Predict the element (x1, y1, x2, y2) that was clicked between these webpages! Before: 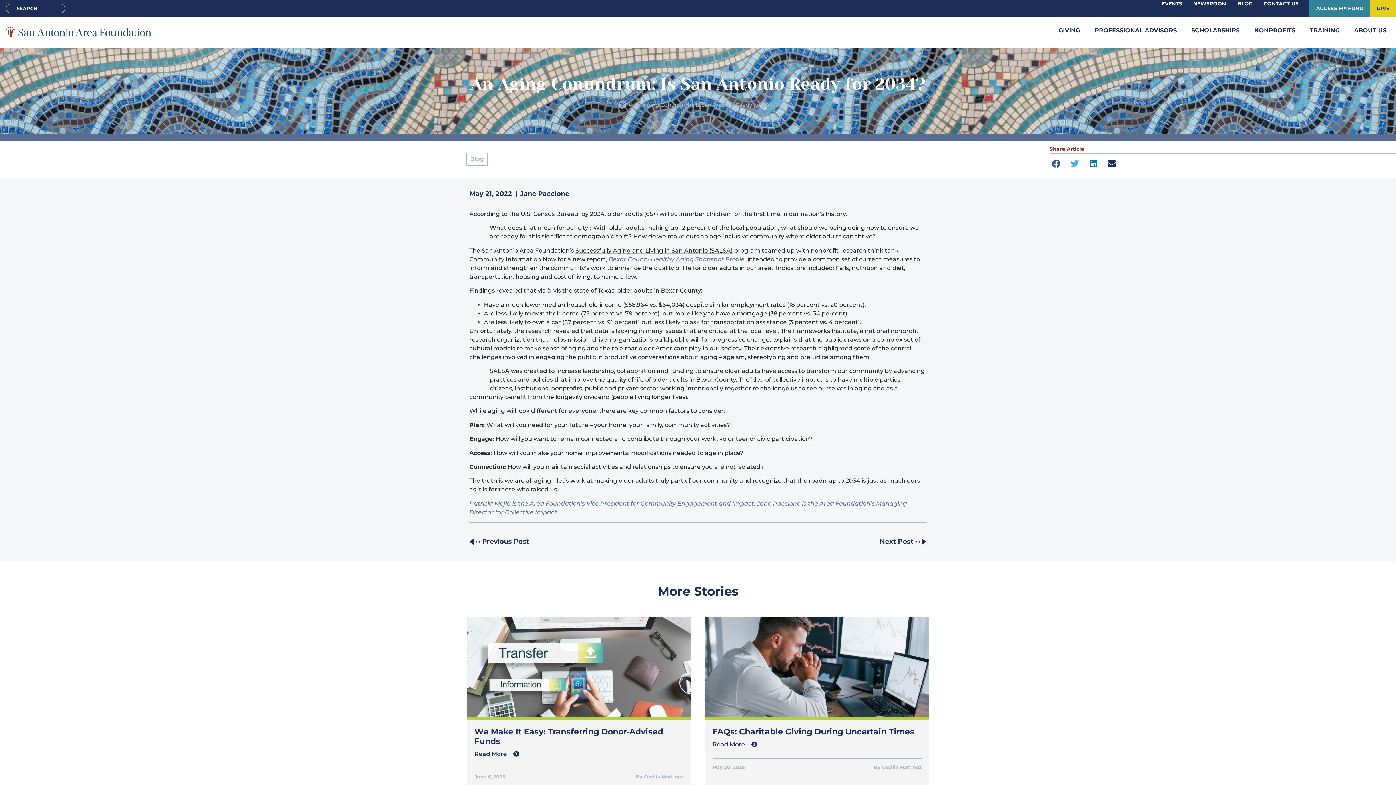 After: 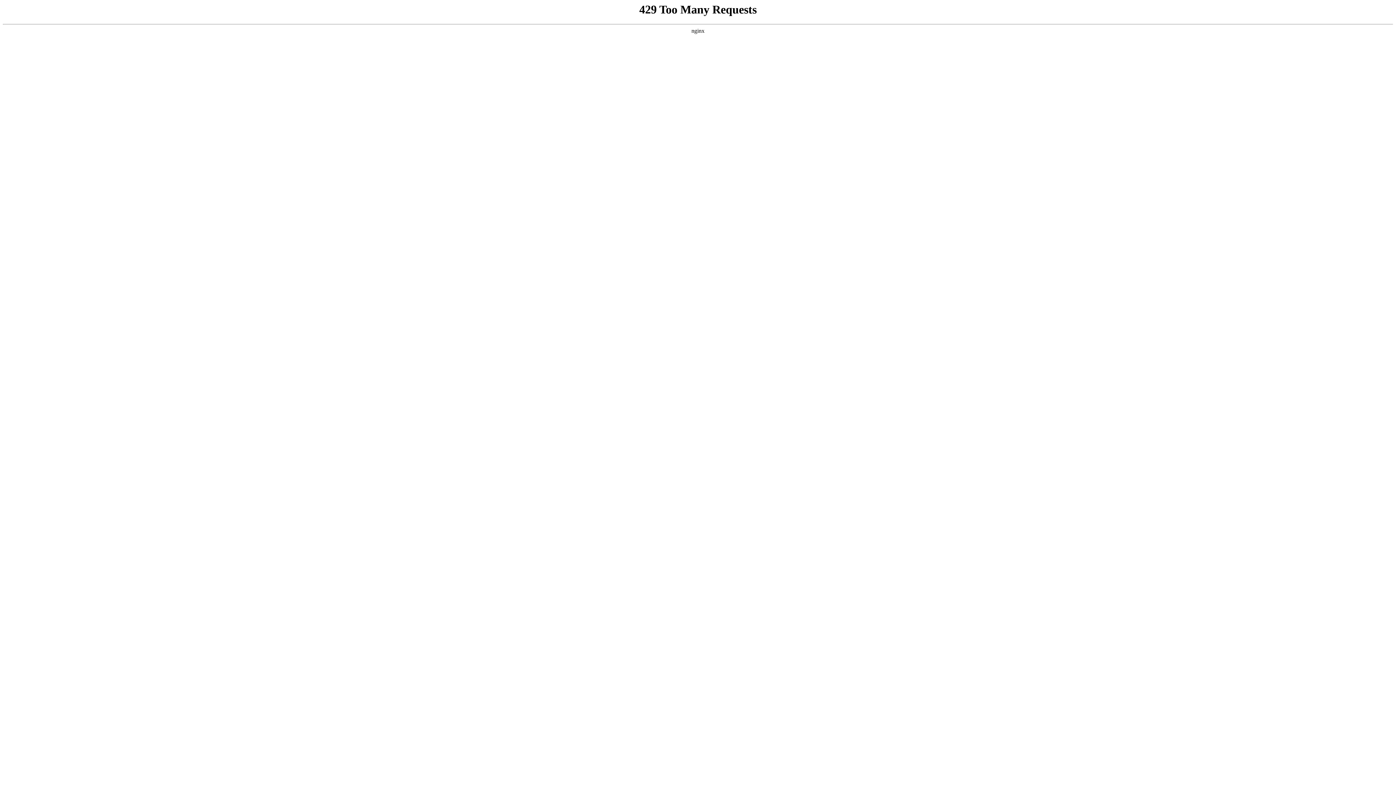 Action: bbox: (705, 617, 929, 720)